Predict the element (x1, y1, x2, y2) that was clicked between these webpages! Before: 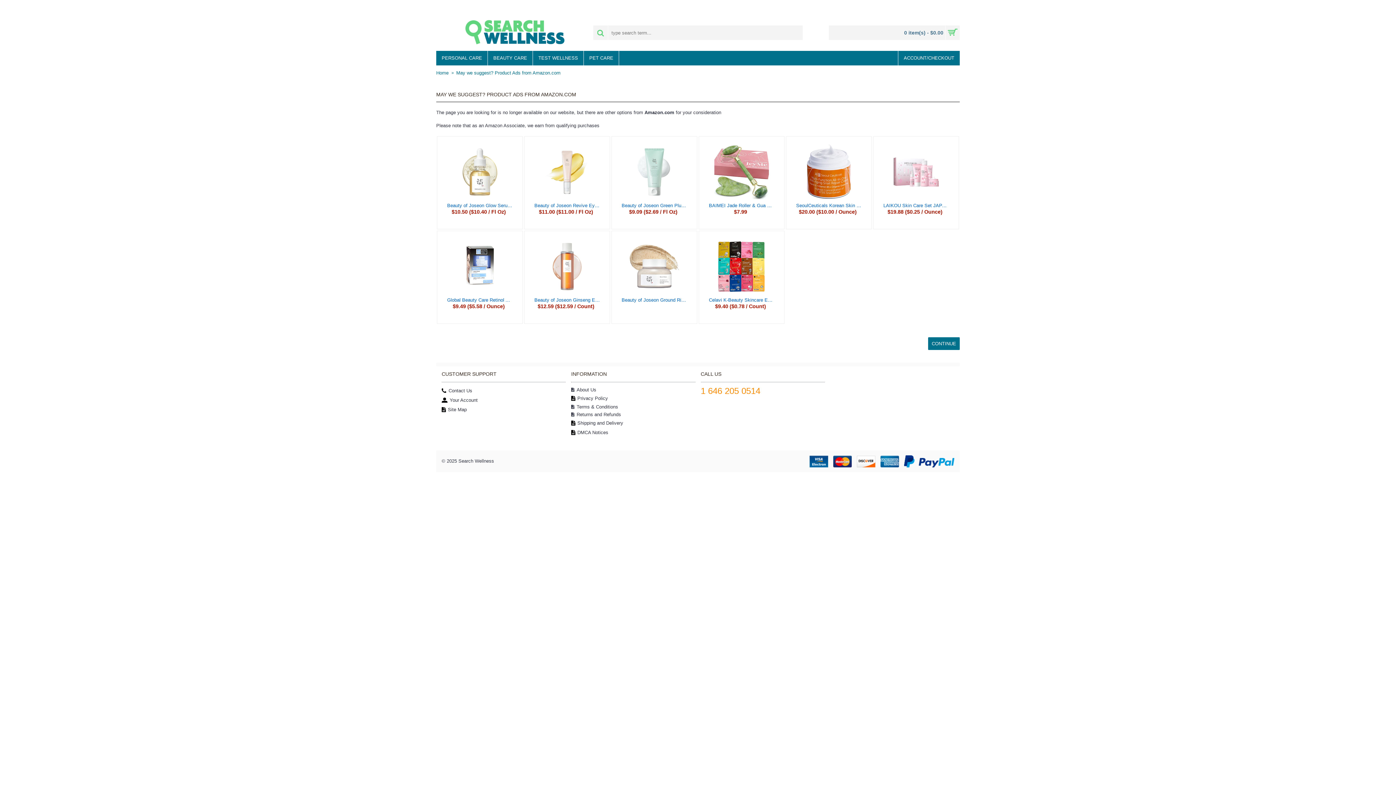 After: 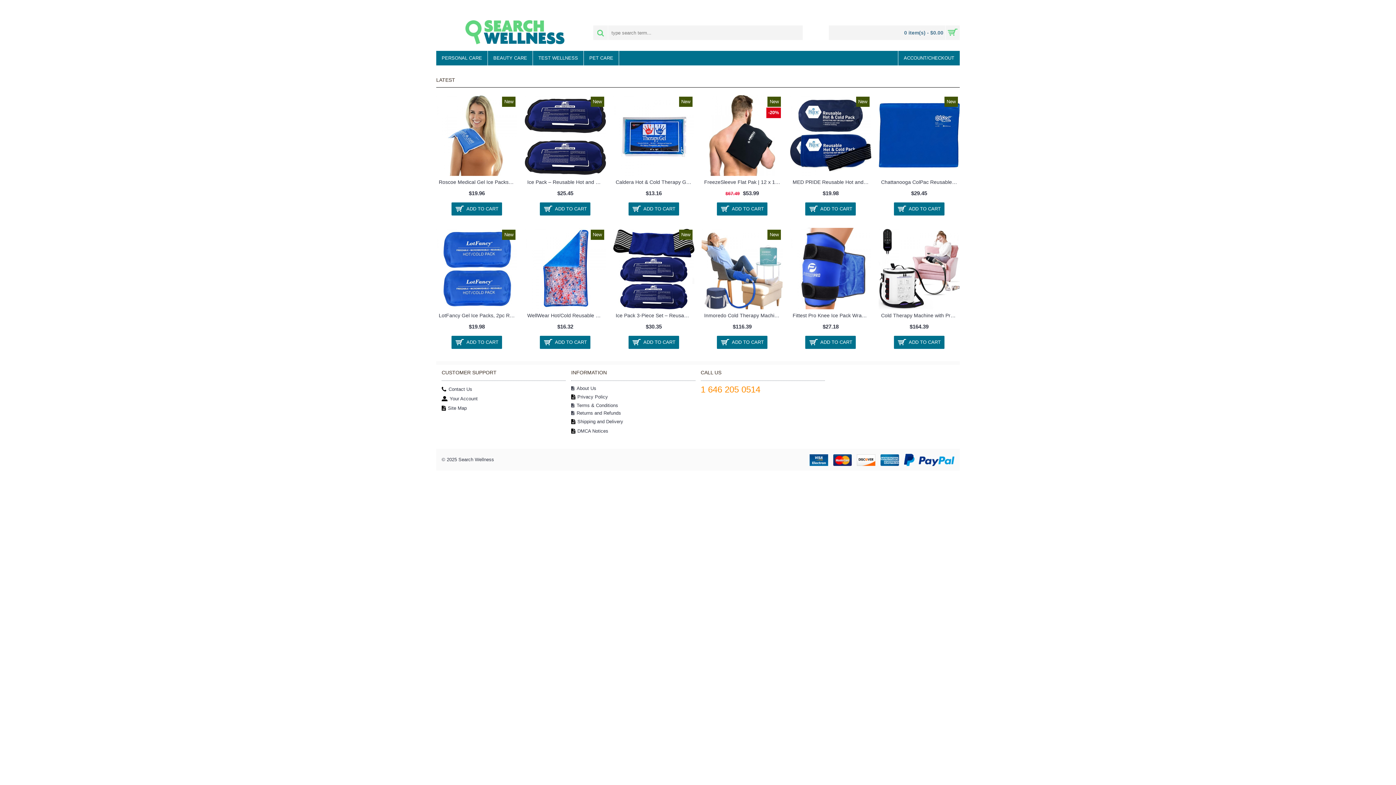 Action: bbox: (436, 66, 448, 79) label: Home